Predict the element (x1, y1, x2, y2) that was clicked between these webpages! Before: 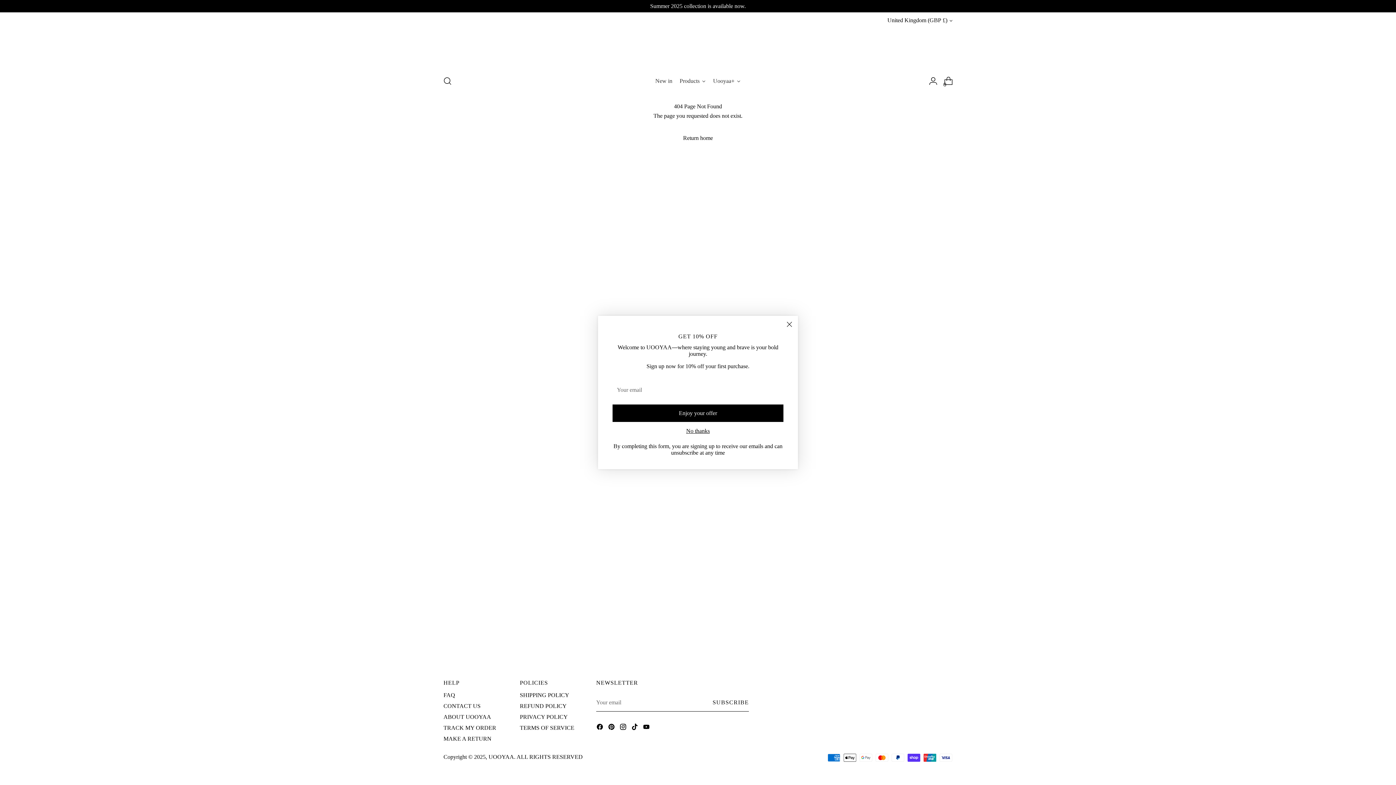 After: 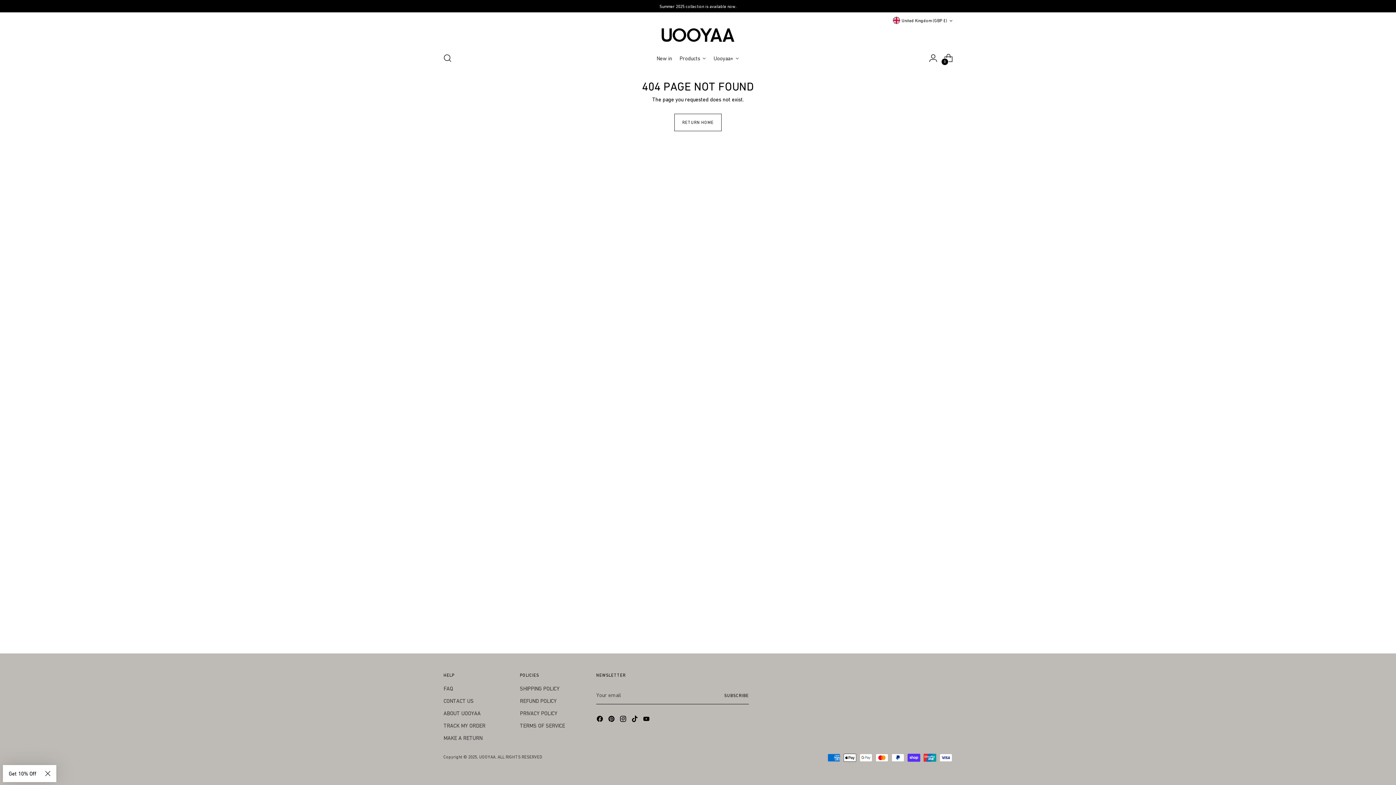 Action: bbox: (686, 435, 710, 441) label: No thanks